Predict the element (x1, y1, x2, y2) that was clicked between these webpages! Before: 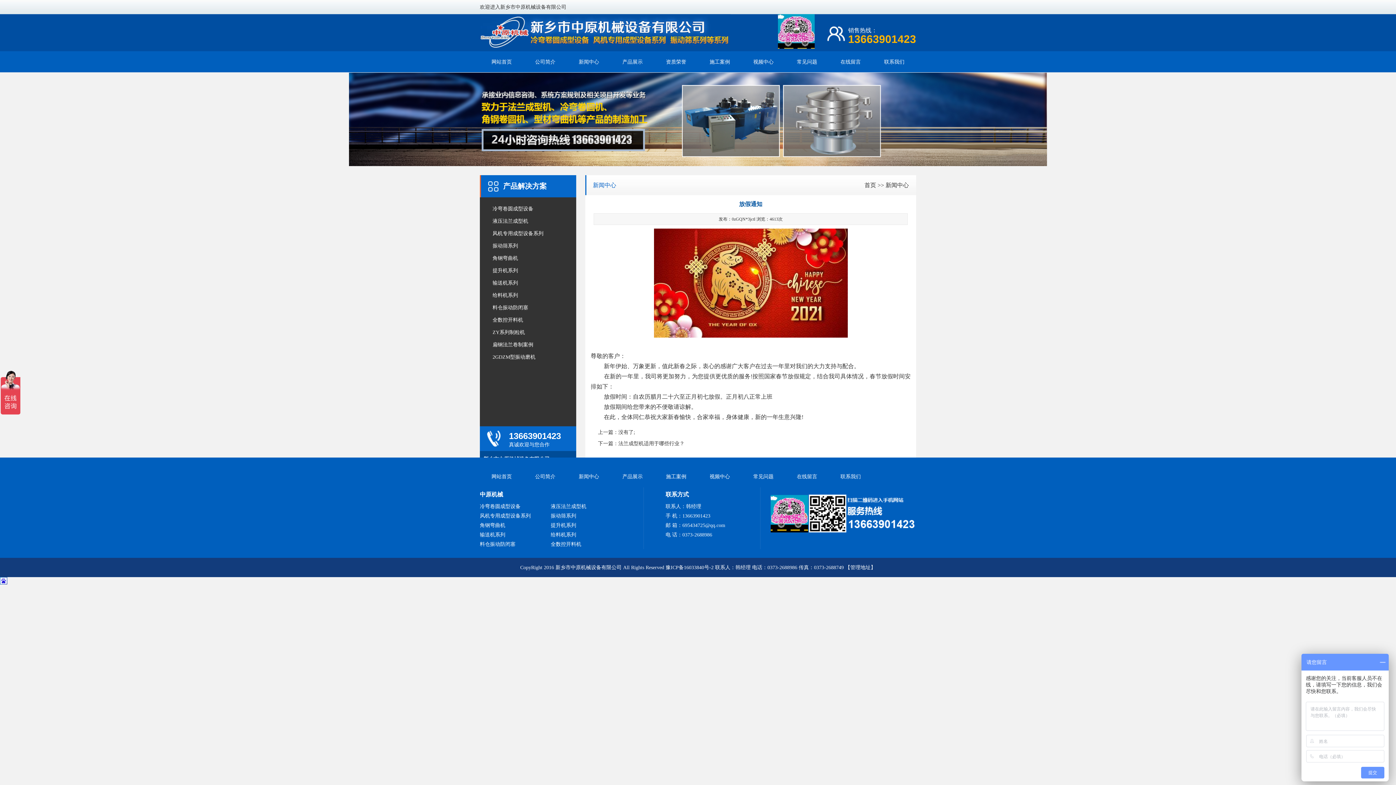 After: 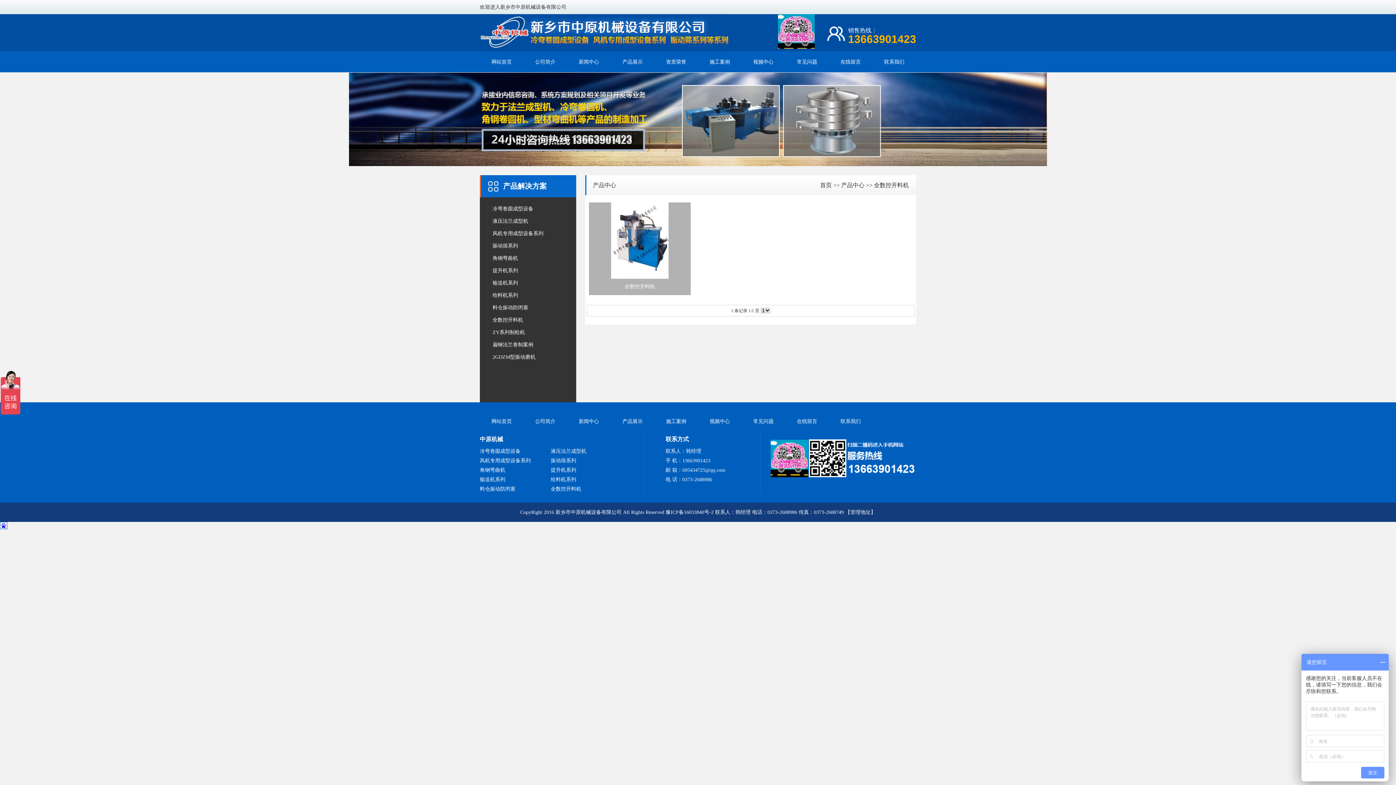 Action: label: 全数控开料机 bbox: (550, 540, 609, 549)